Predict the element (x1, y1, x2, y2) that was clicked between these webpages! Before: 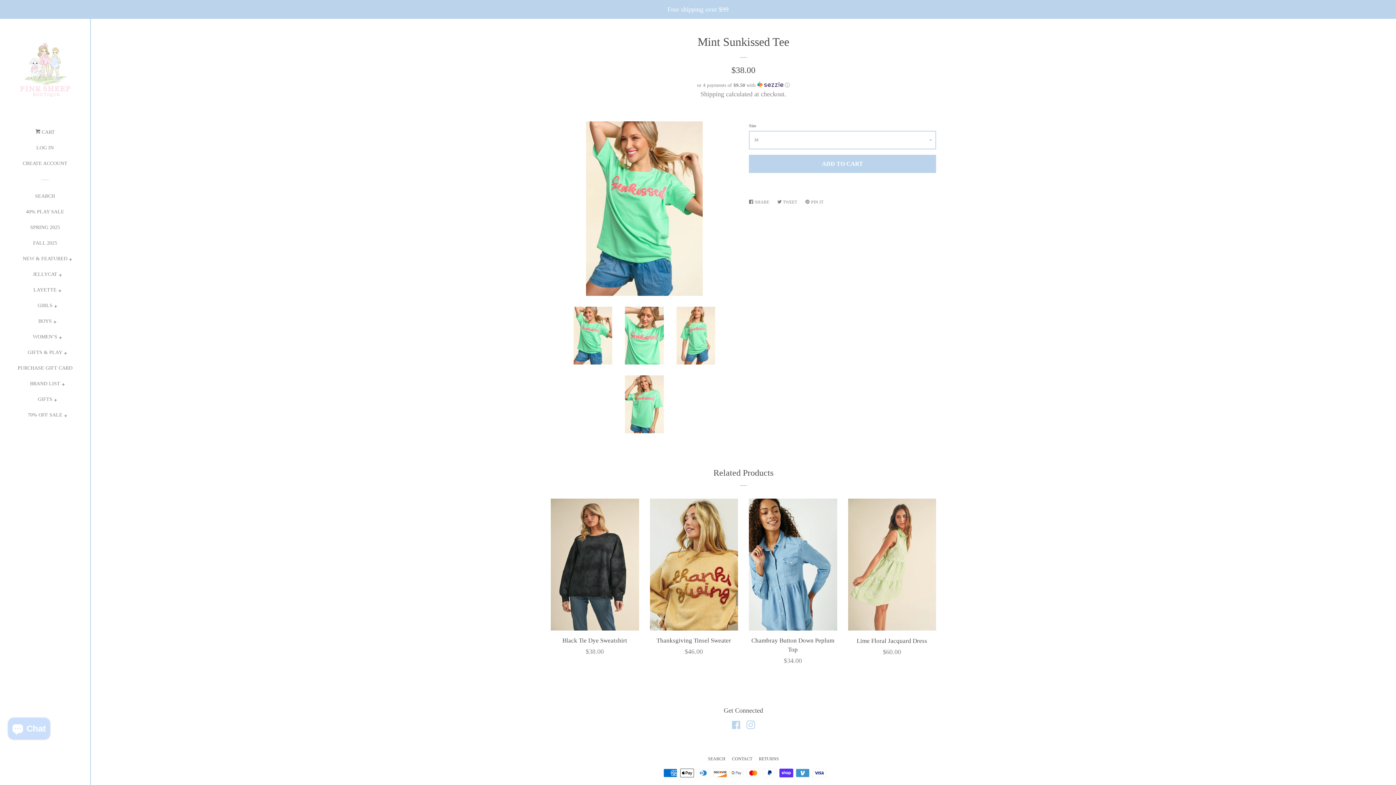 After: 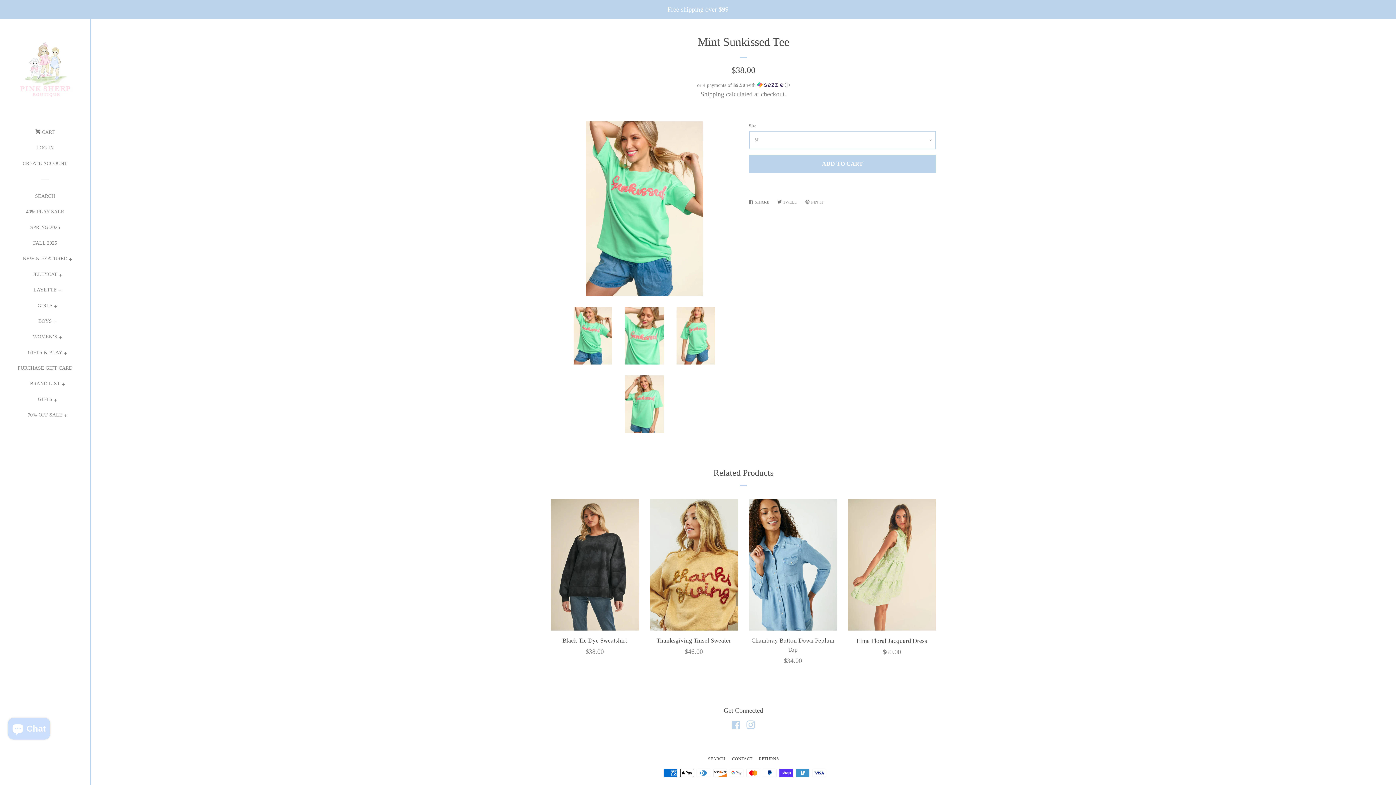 Action: label:  SHARE
SHARE ON FACEBOOK bbox: (749, 195, 773, 208)